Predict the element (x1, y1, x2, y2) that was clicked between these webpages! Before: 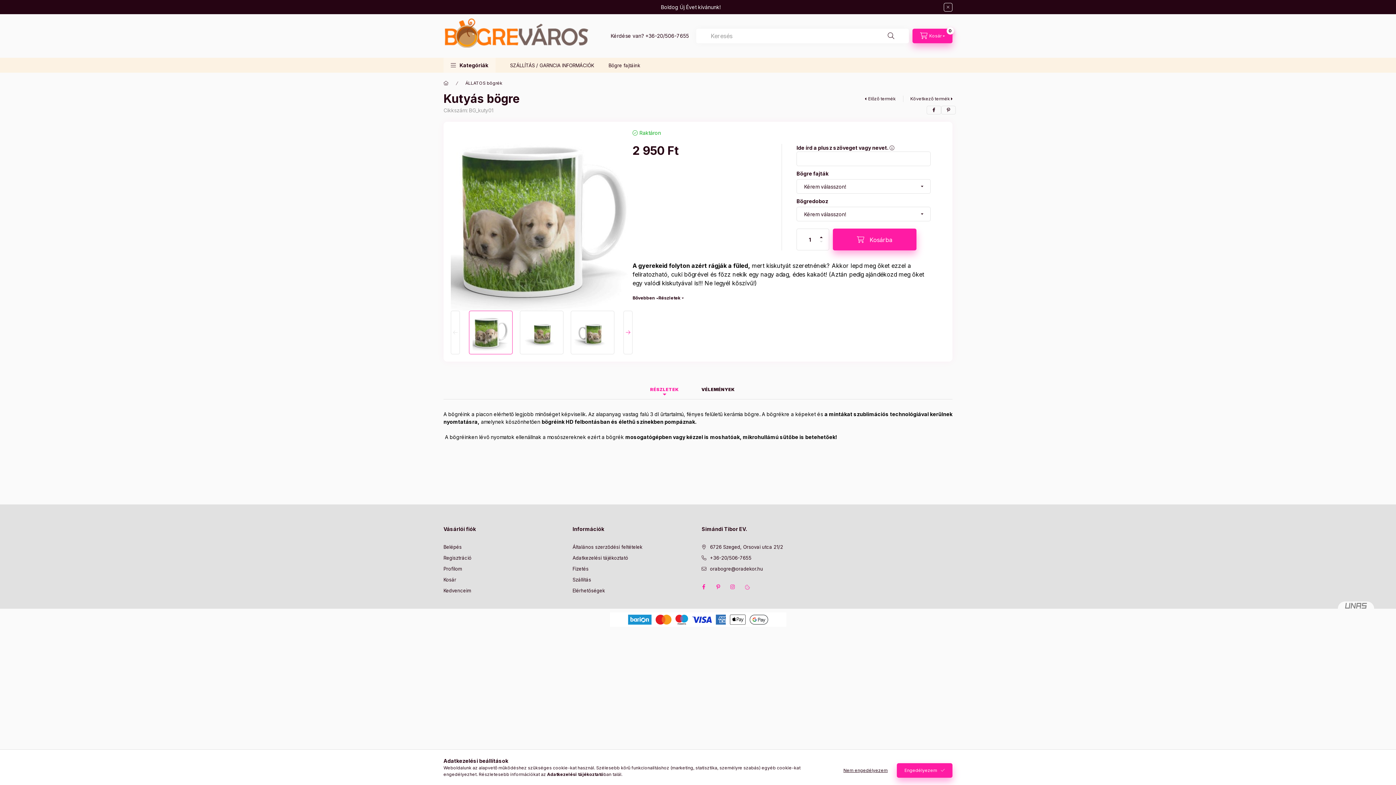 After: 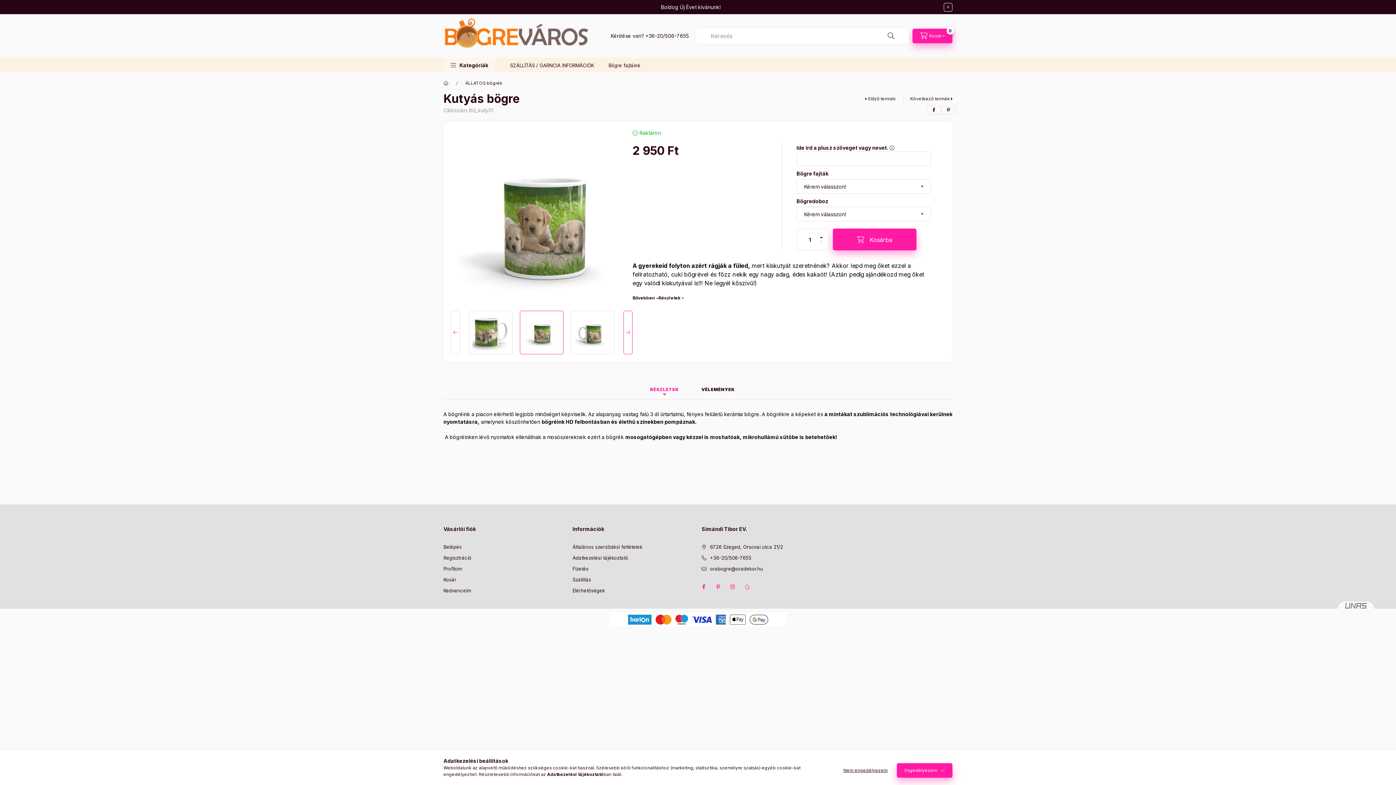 Action: bbox: (623, 310, 632, 354) label: Next